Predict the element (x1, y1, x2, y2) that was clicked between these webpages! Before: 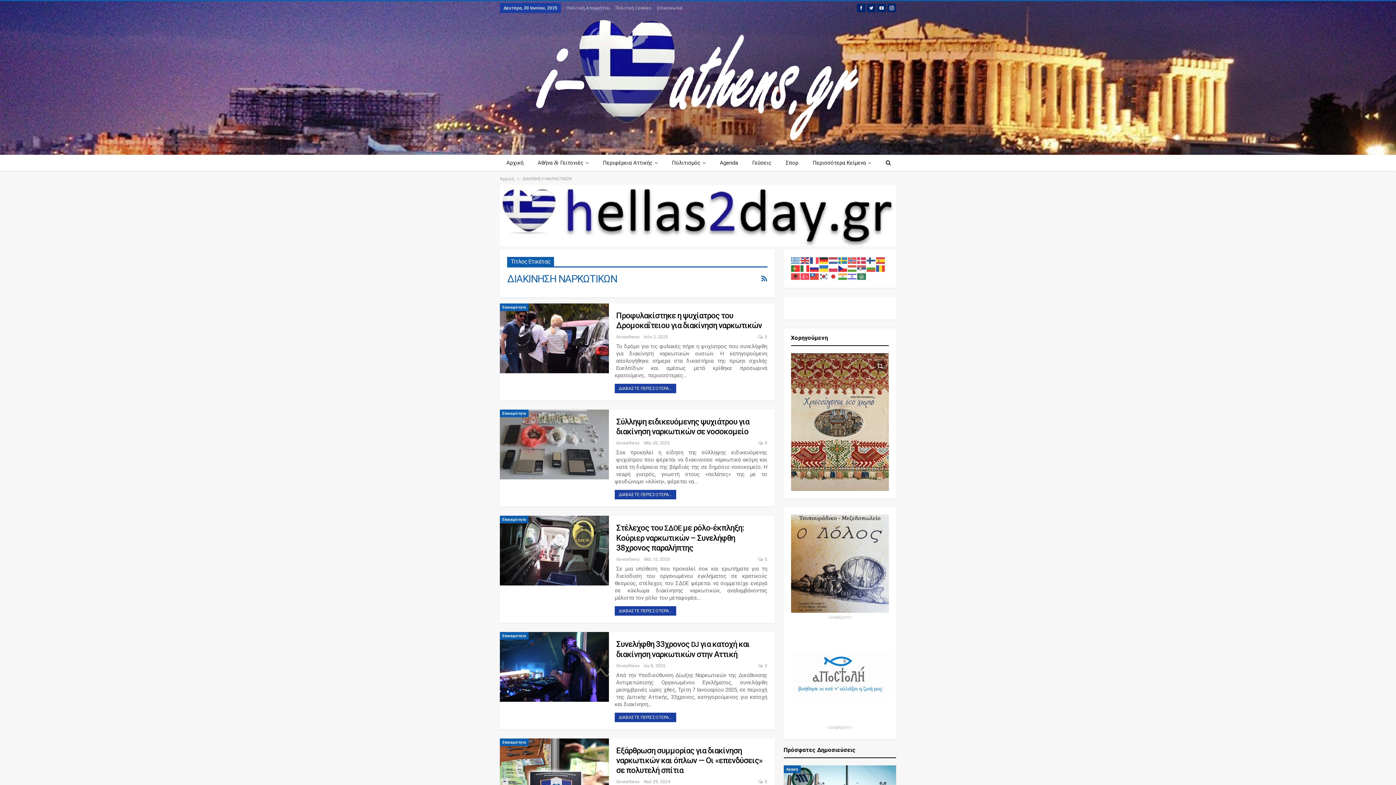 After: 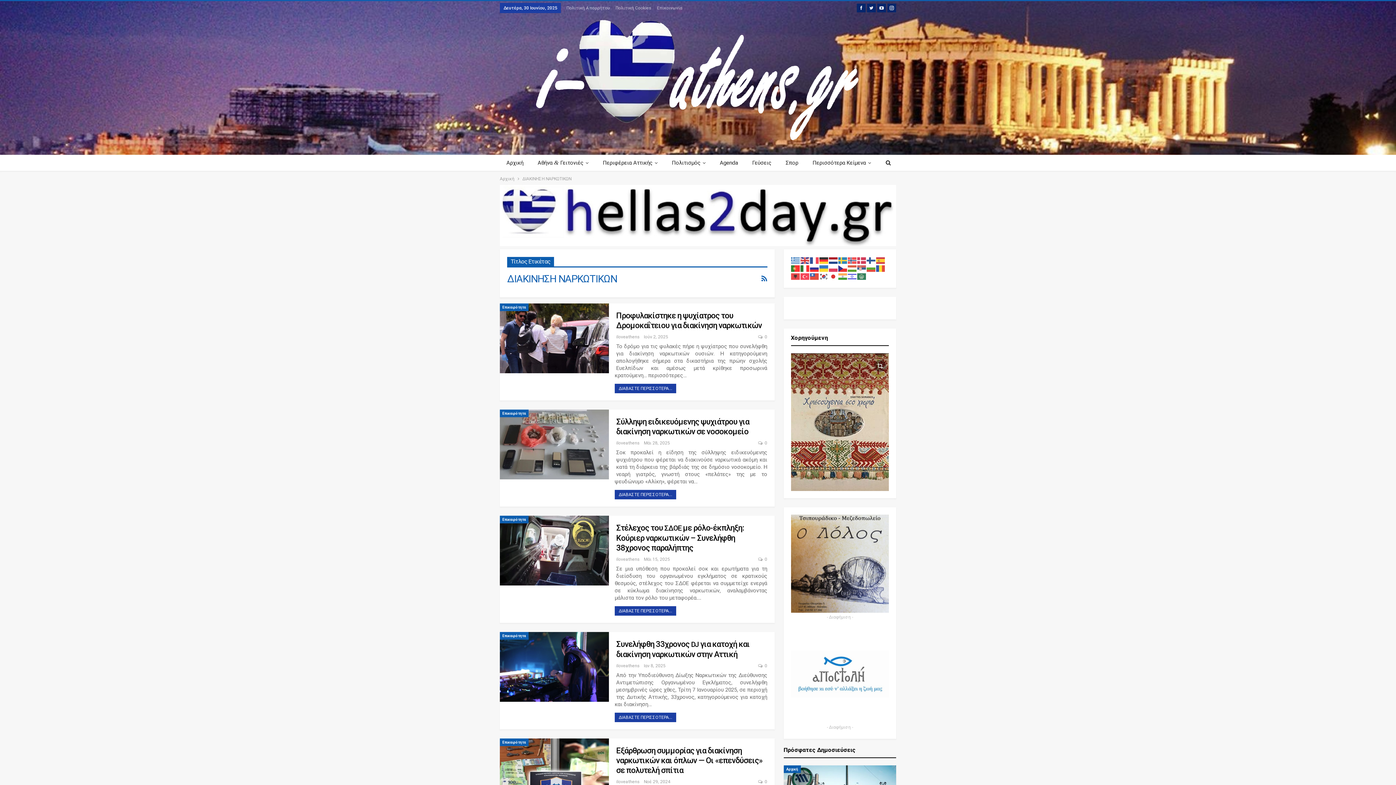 Action: bbox: (828, 257, 838, 263)